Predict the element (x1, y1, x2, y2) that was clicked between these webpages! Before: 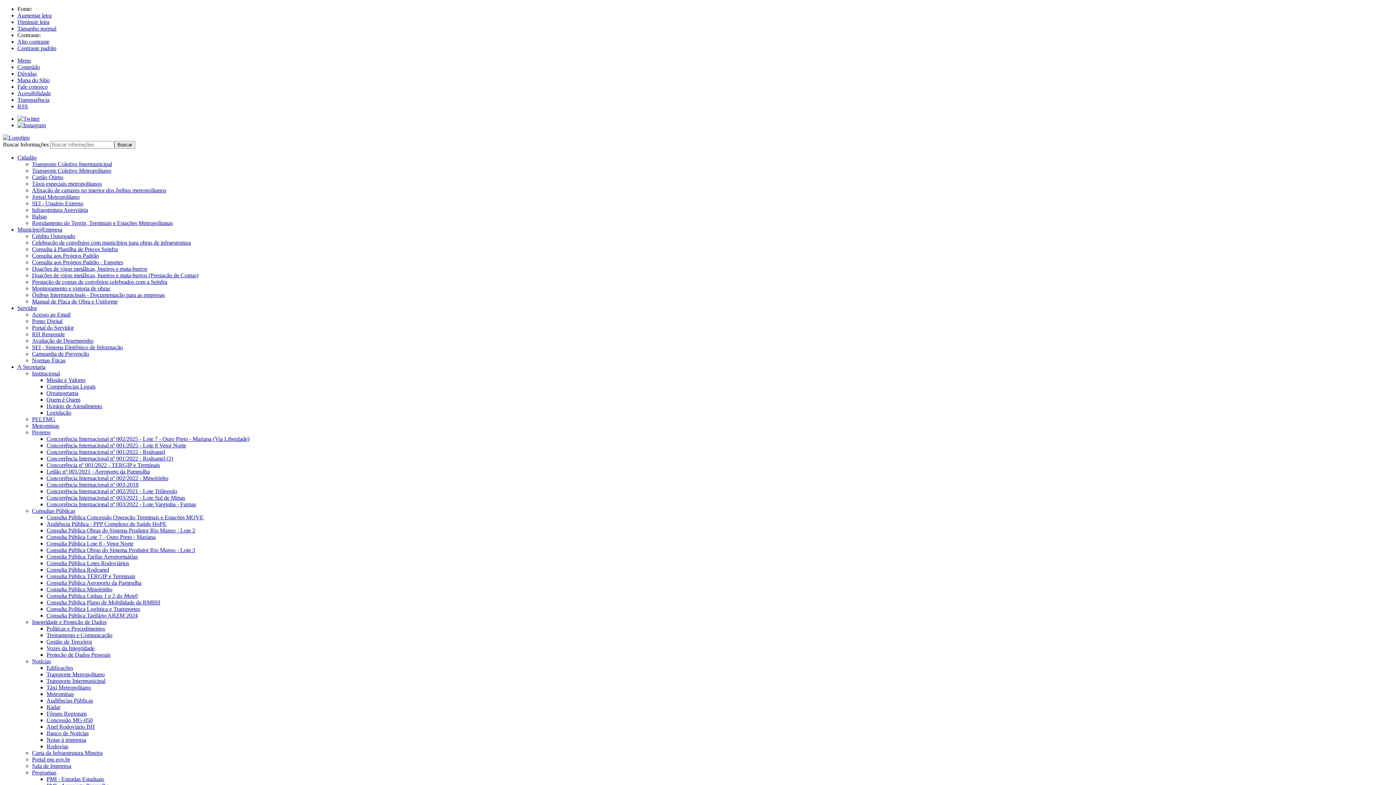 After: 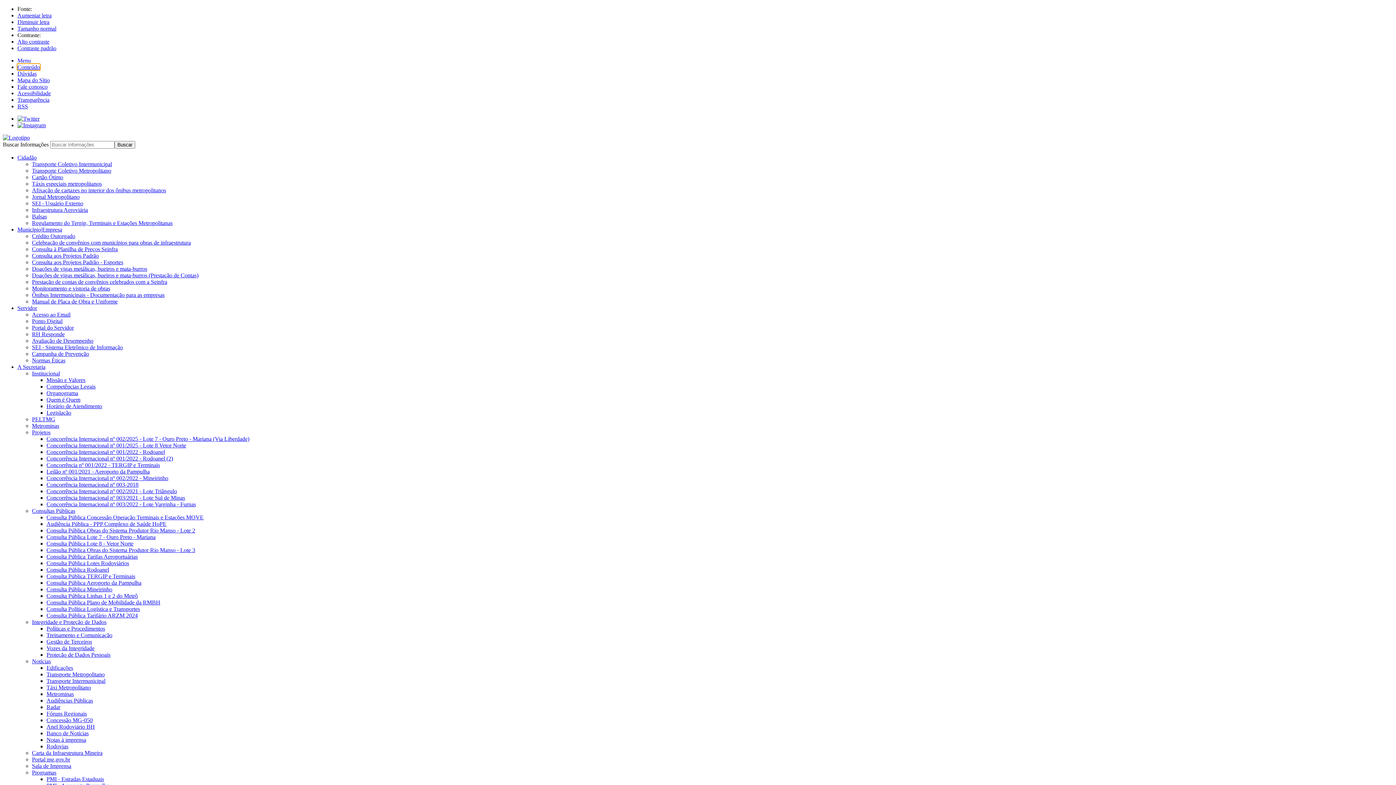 Action: label: Conteúdo bbox: (17, 64, 40, 70)